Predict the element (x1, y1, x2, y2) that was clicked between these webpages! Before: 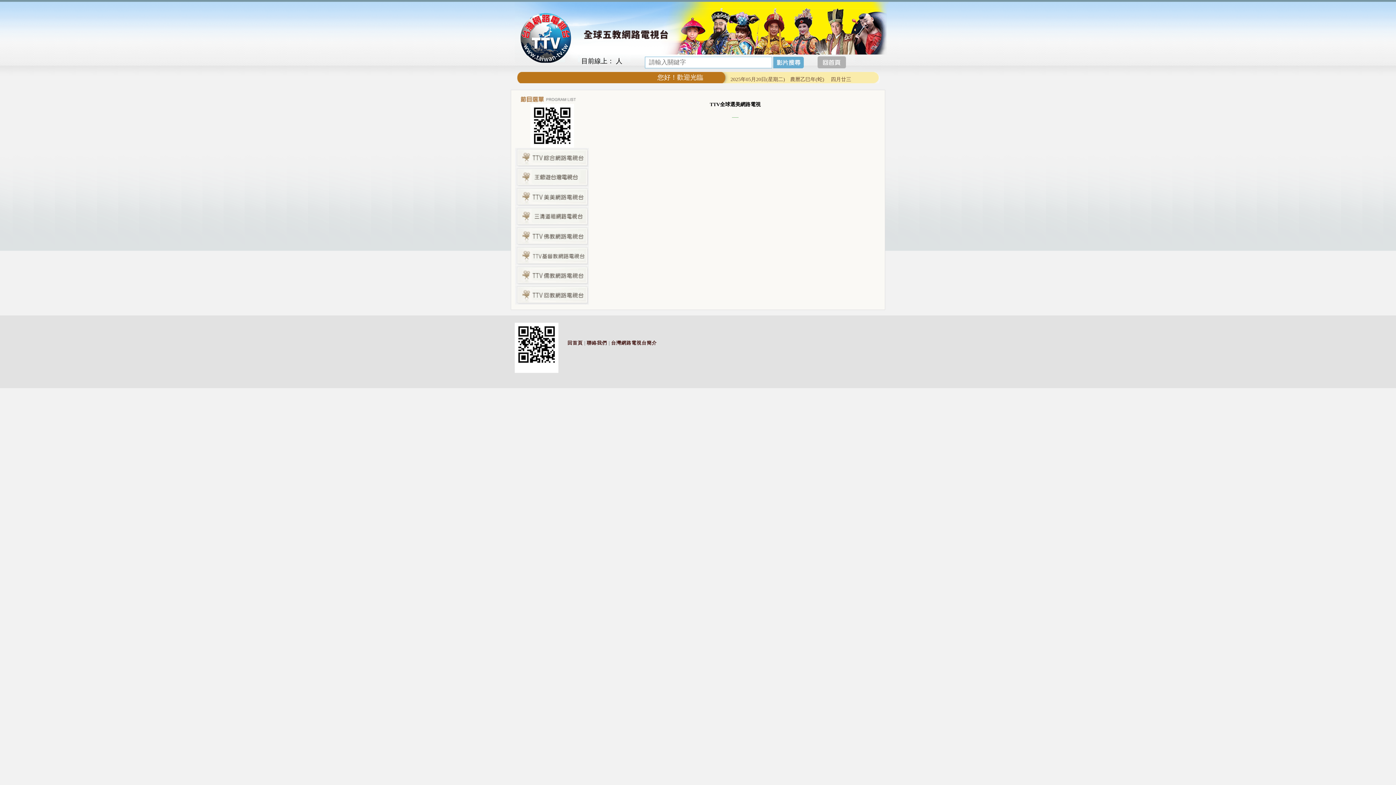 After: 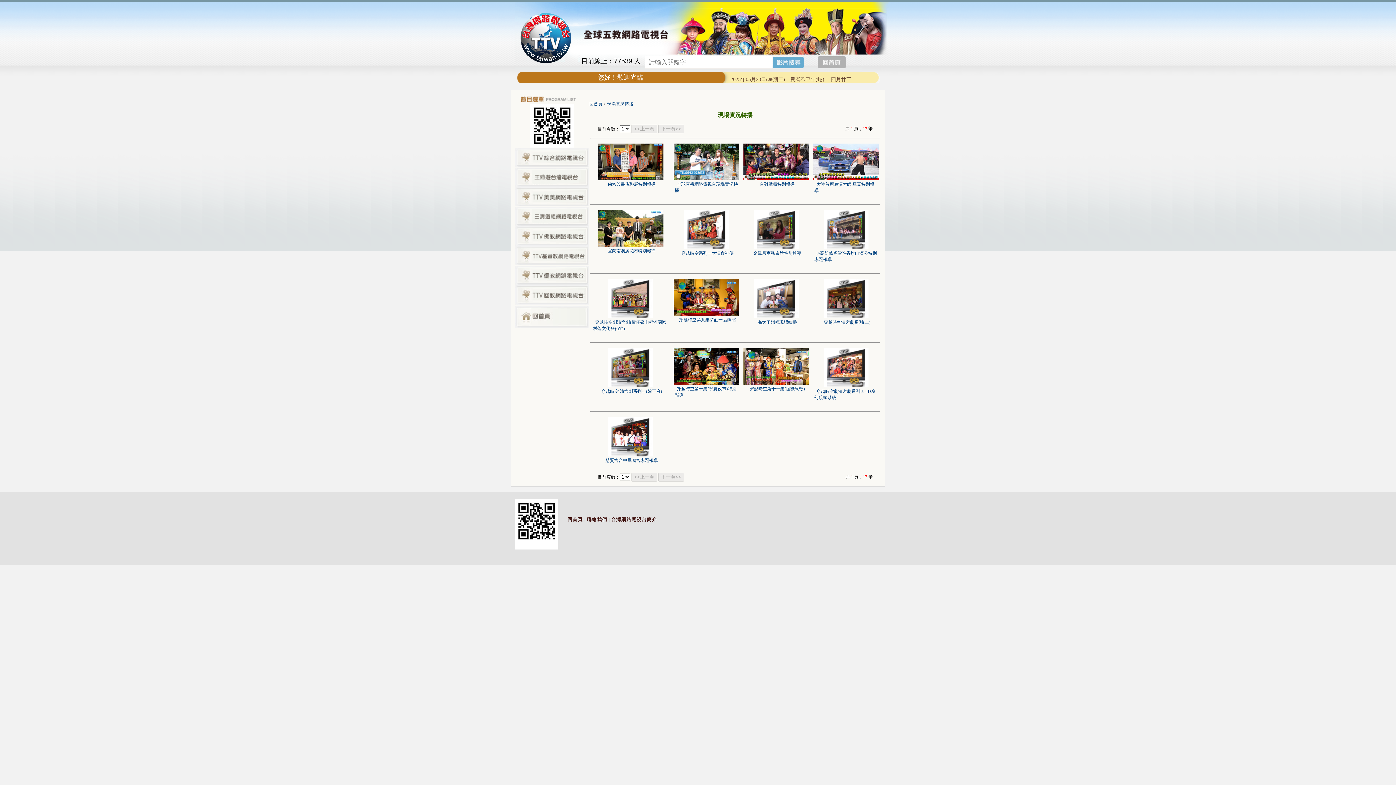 Action: bbox: (515, 301, 515, 306)